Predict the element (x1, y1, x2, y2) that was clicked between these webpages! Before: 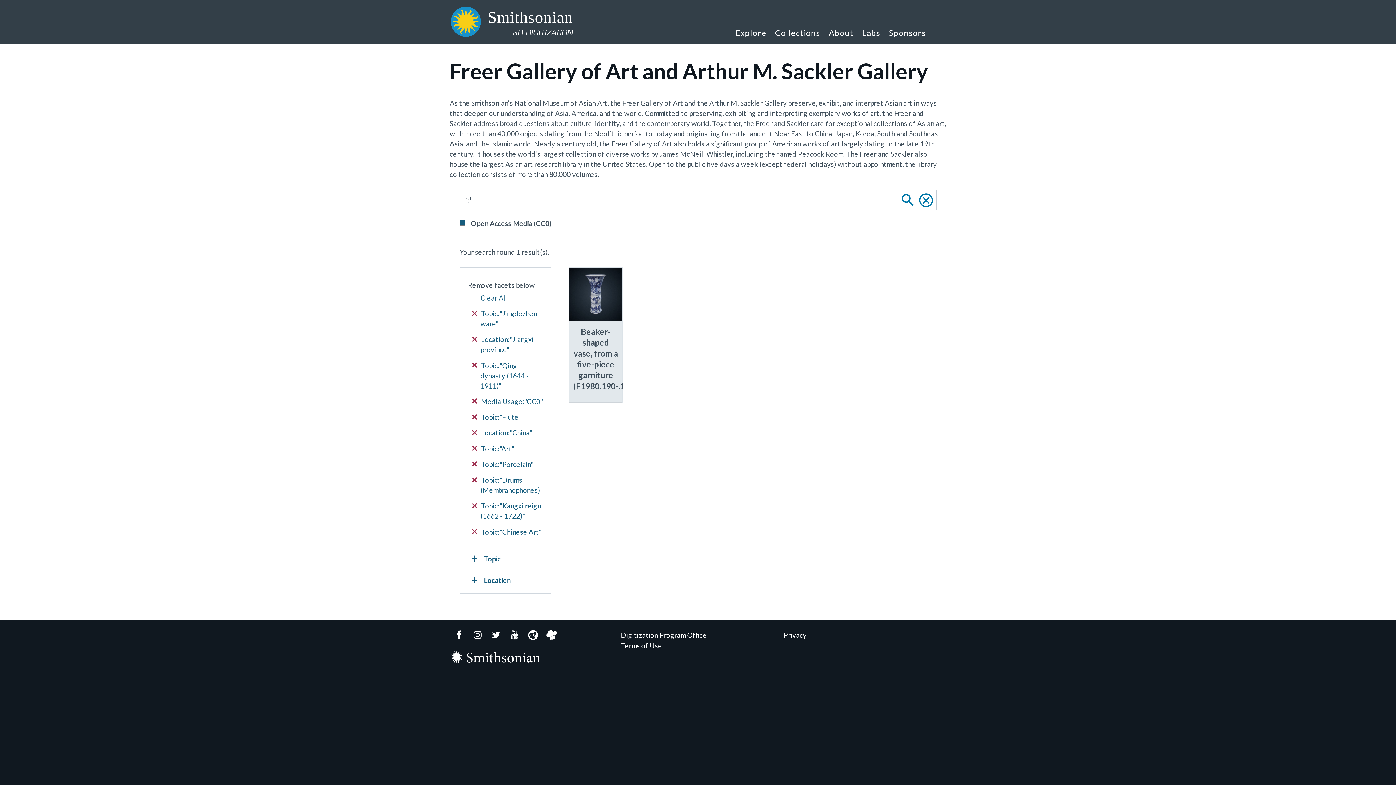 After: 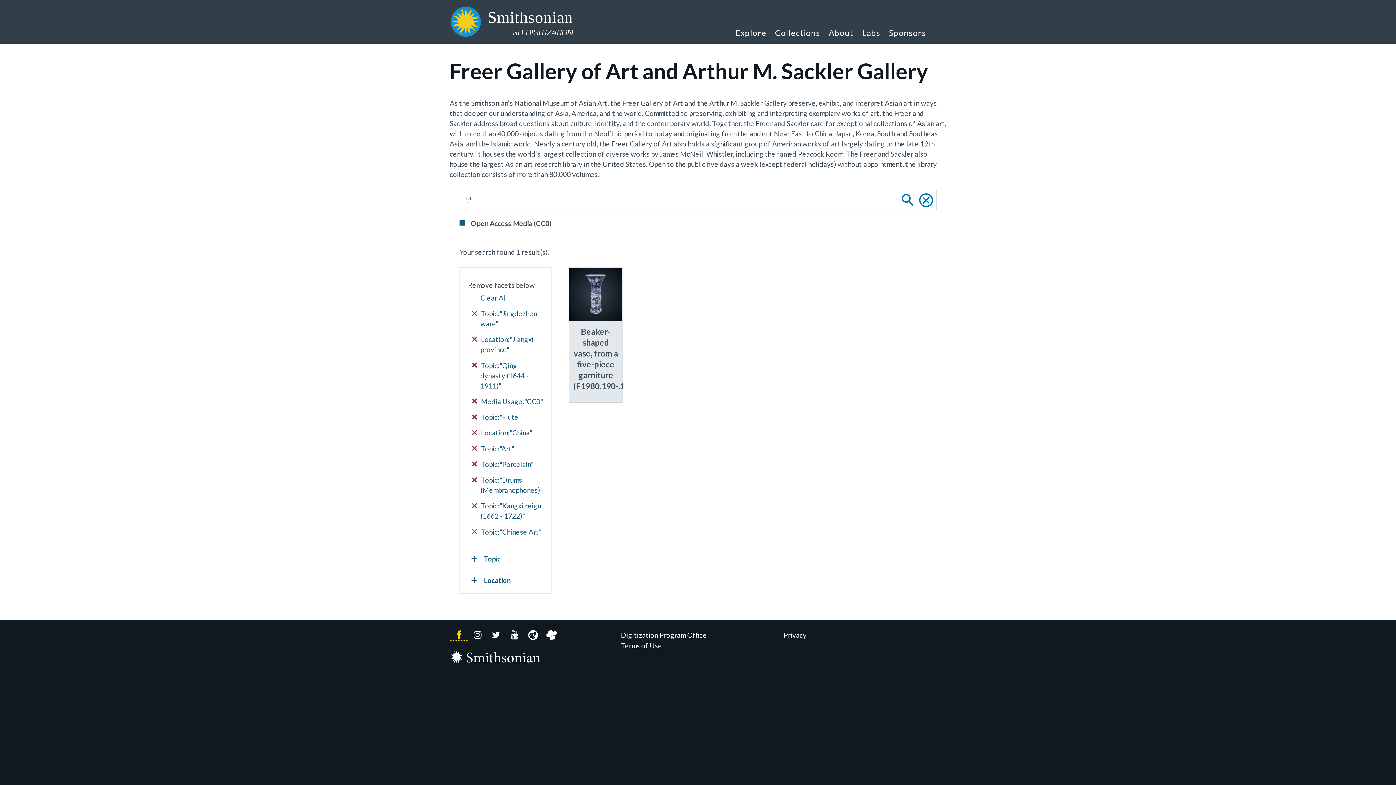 Action: label: Facebook bbox: (449, 630, 468, 640)